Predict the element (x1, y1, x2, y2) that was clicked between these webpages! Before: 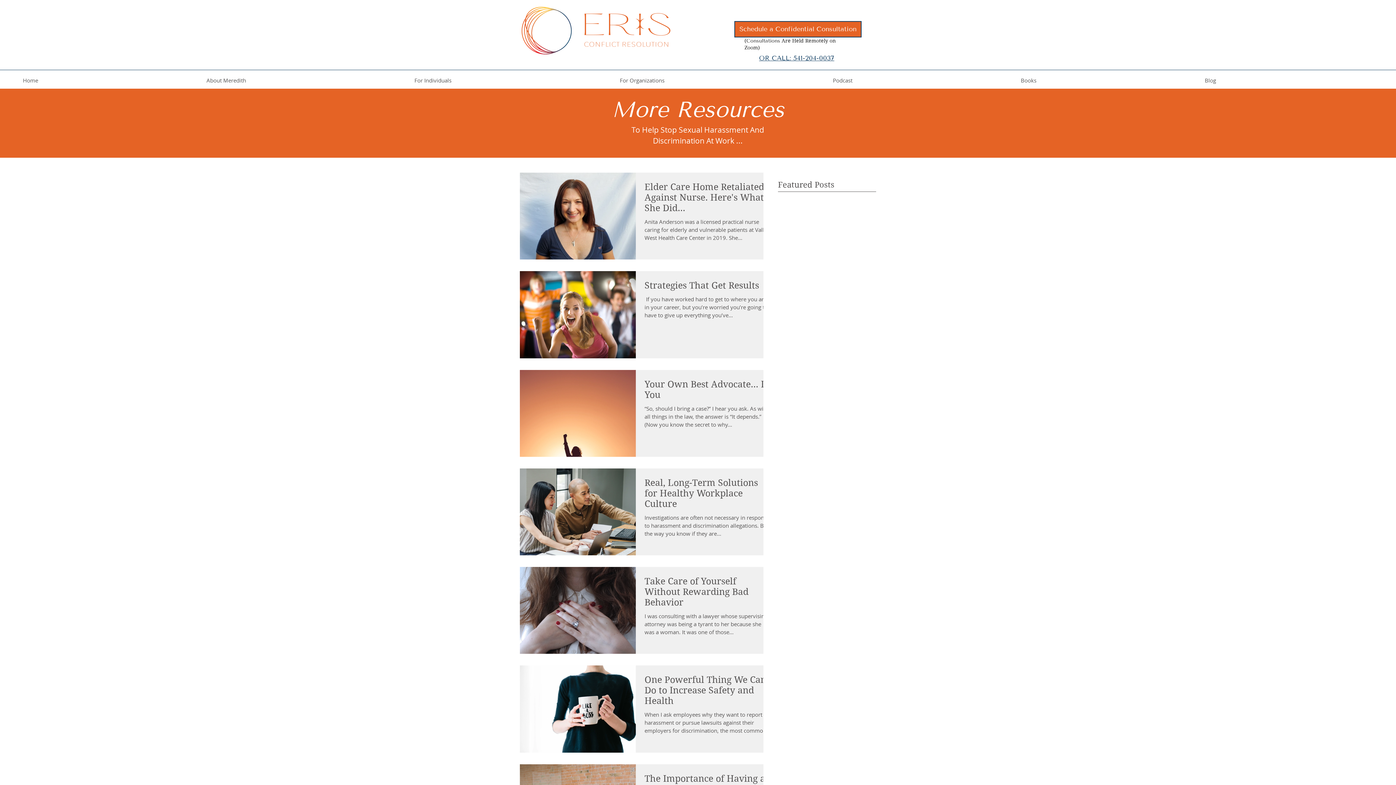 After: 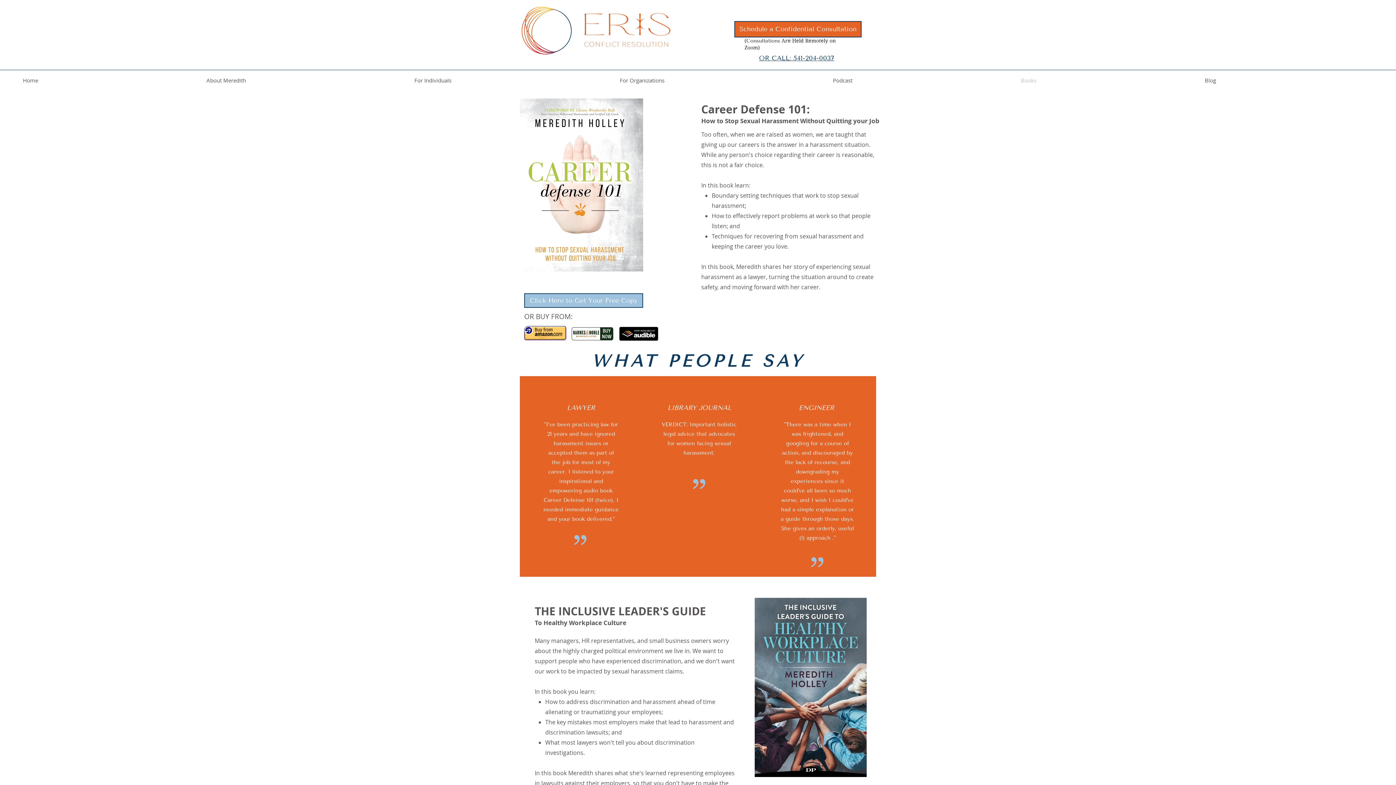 Action: label: Books bbox: (1015, 72, 1199, 88)